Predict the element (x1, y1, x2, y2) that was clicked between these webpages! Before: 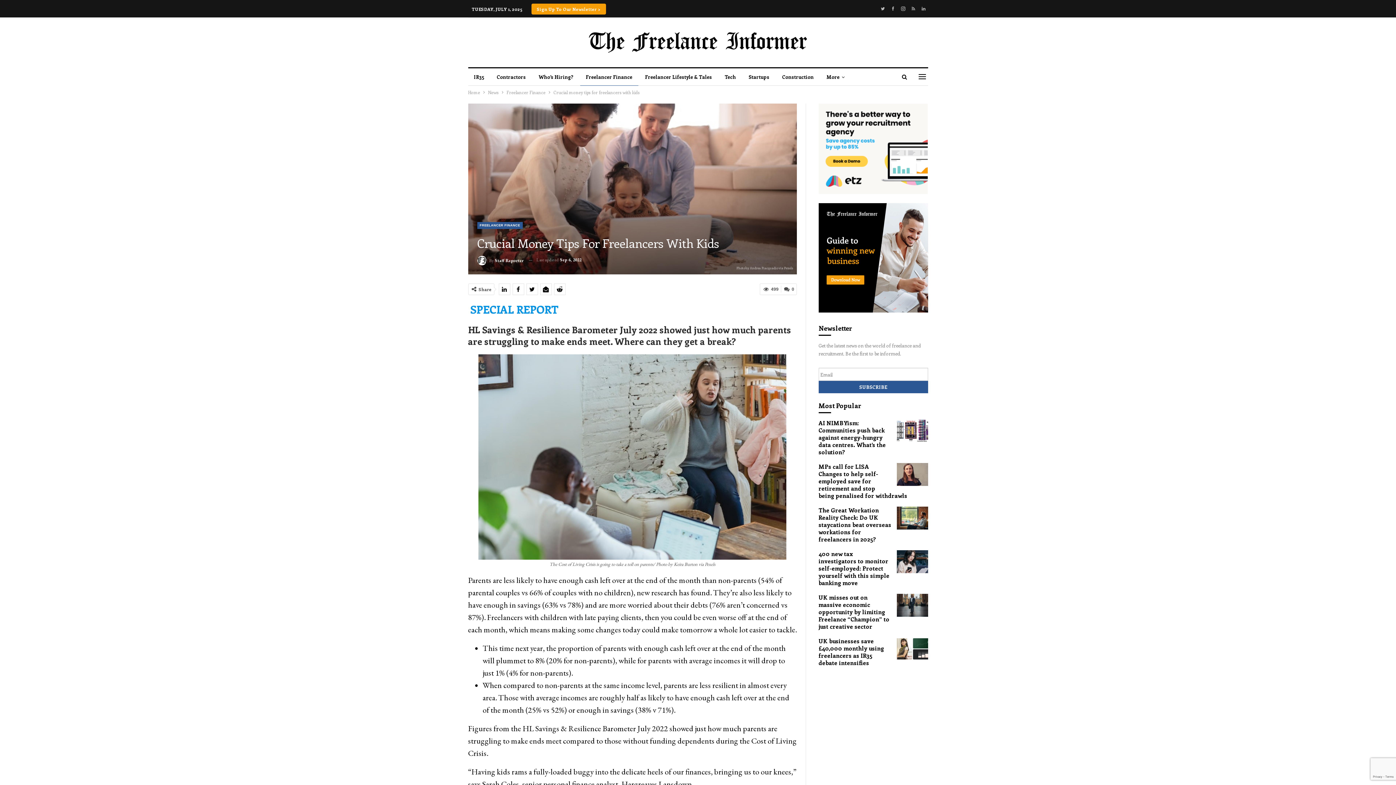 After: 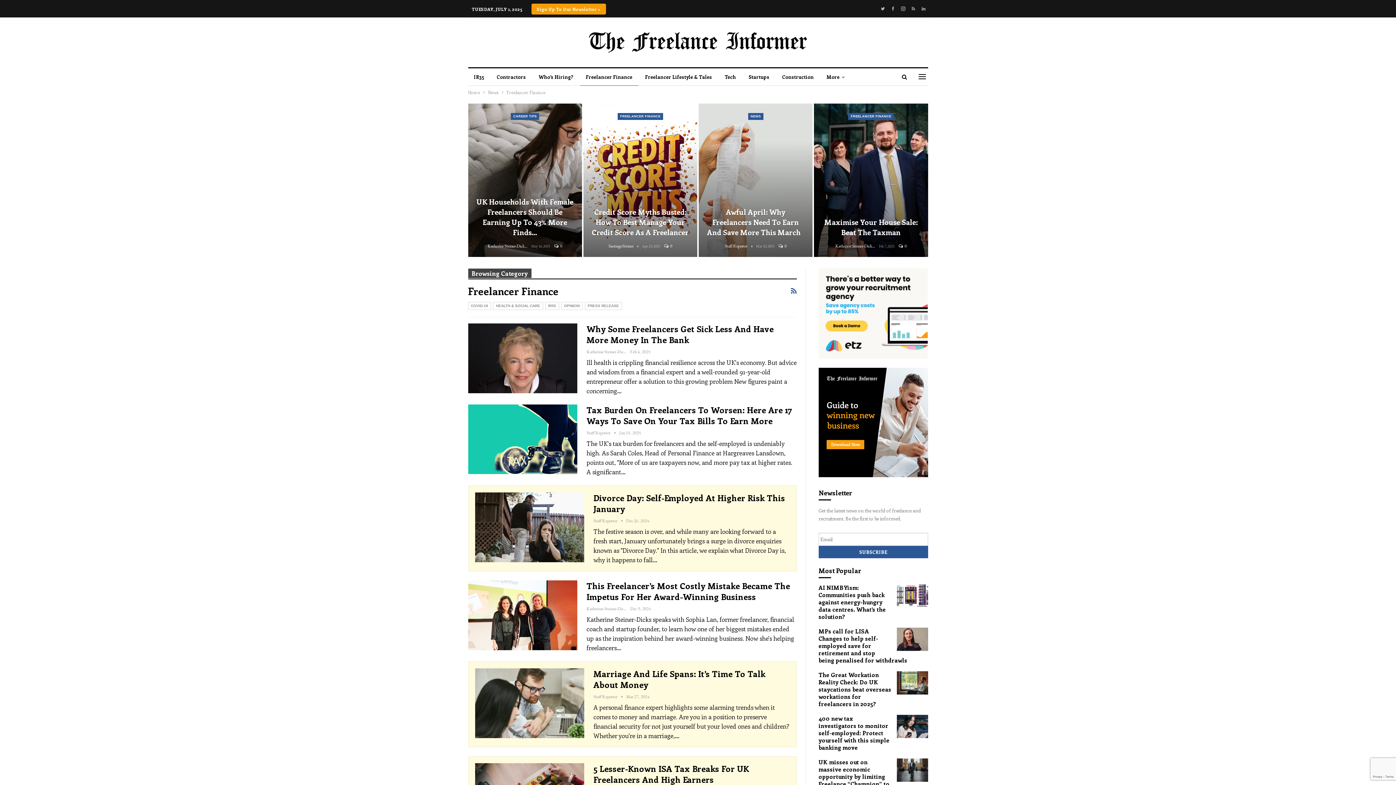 Action: label: Freelancer Finance bbox: (580, 68, 638, 85)